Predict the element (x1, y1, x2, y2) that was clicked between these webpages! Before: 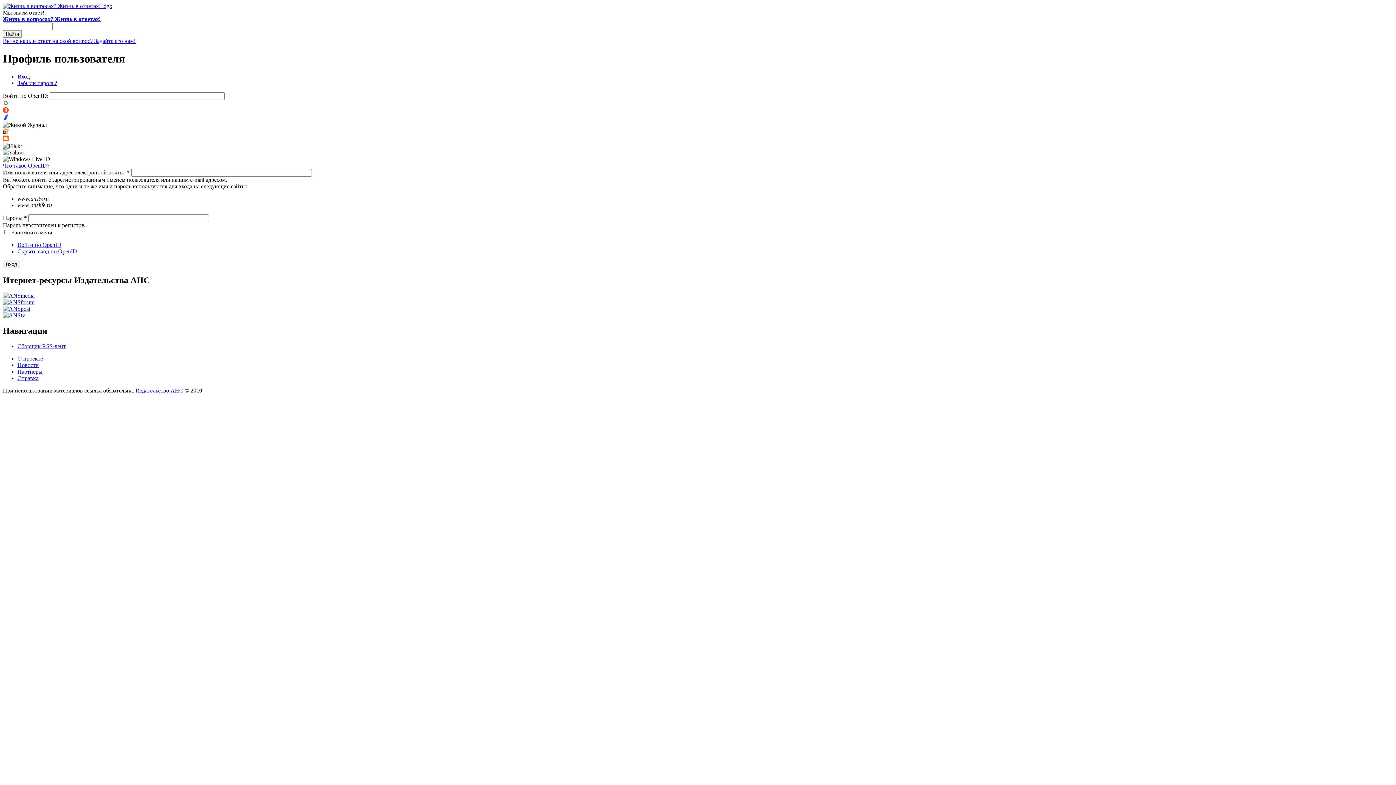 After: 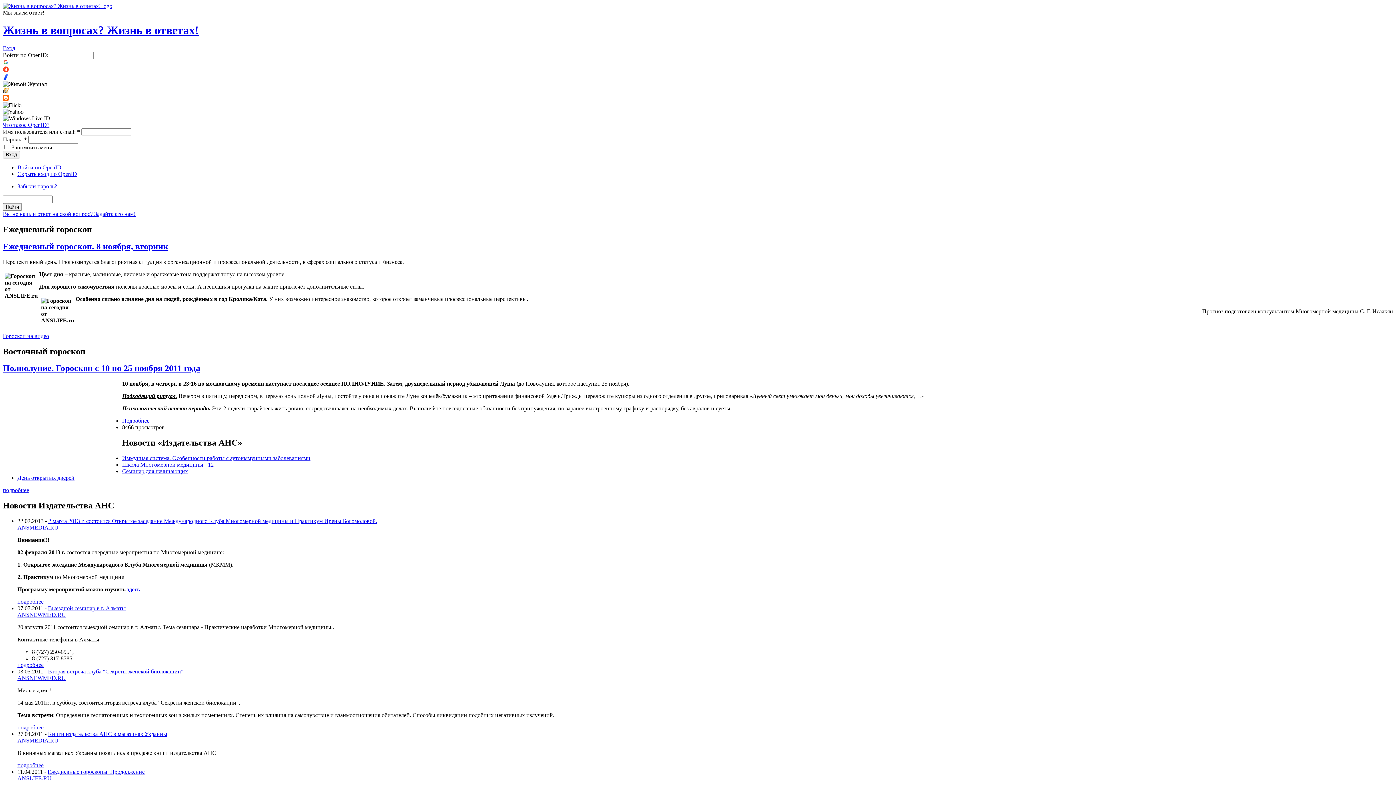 Action: bbox: (2, 2, 112, 9)